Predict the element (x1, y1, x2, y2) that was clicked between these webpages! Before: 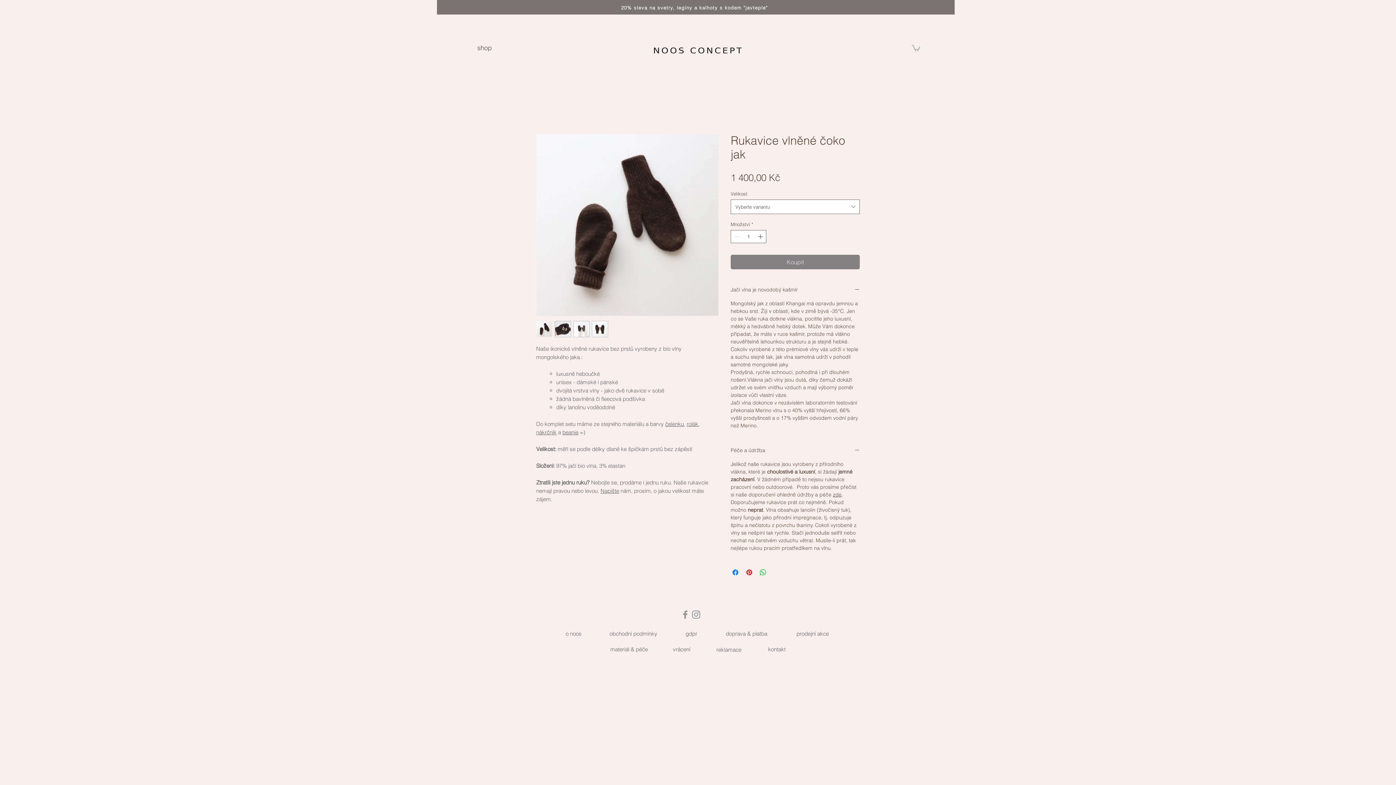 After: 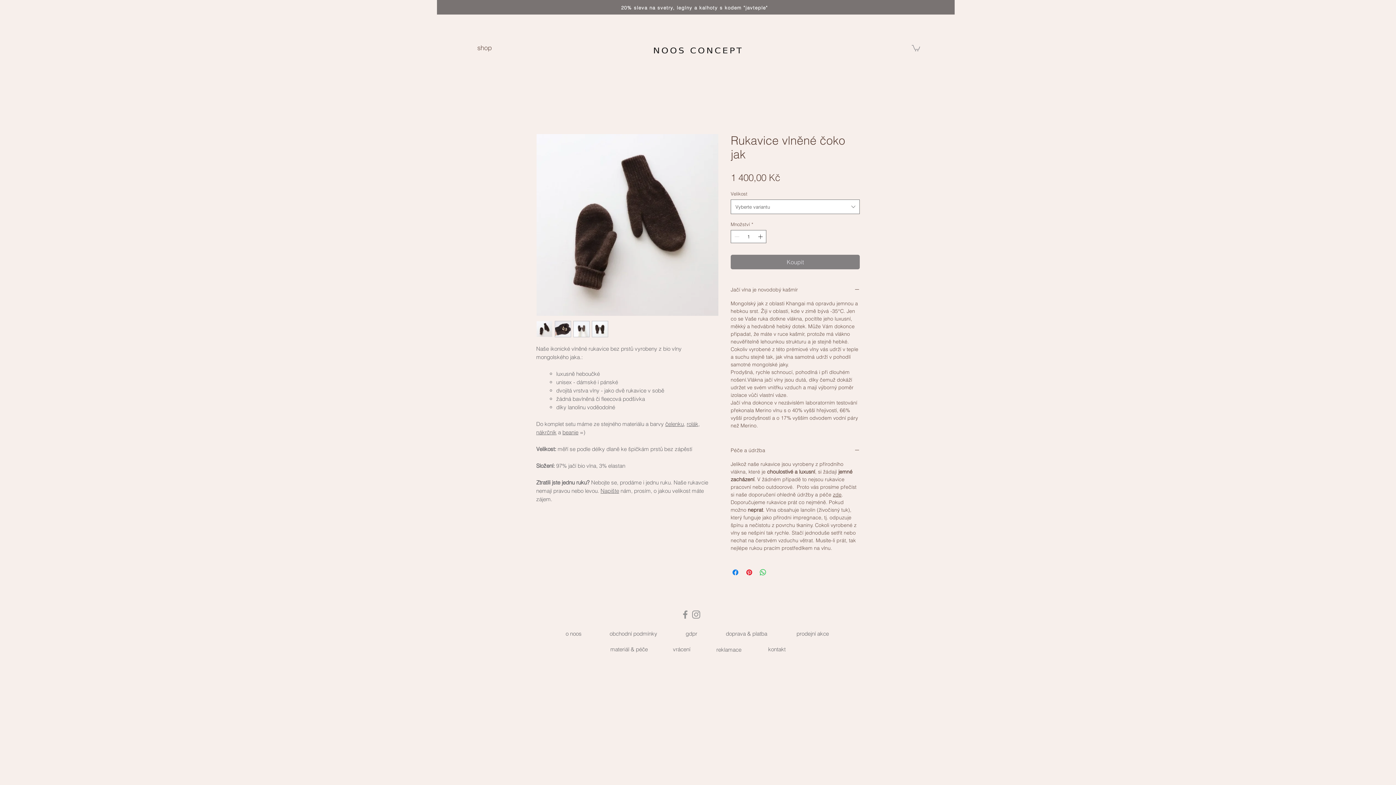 Action: label: Šedý Facebook Icon bbox: (680, 609, 690, 620)